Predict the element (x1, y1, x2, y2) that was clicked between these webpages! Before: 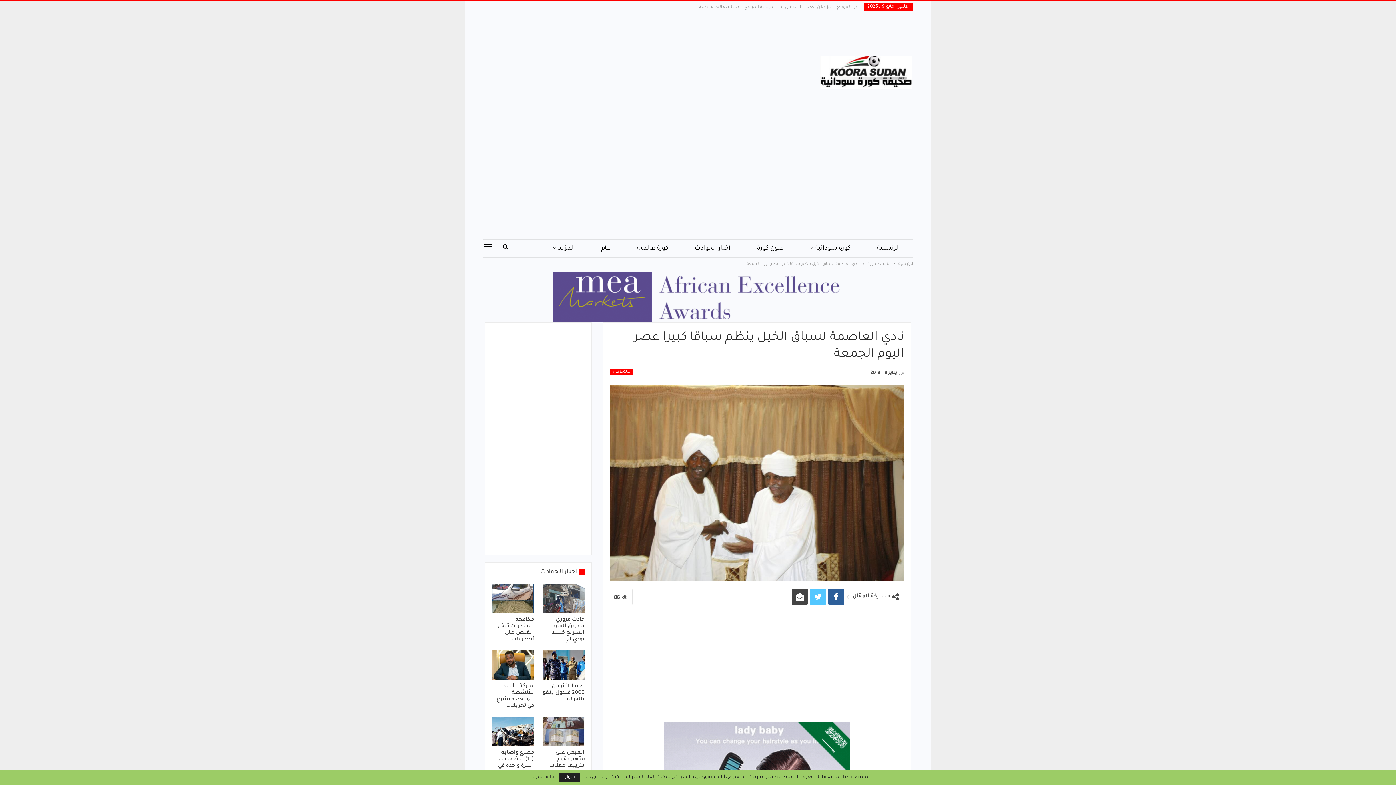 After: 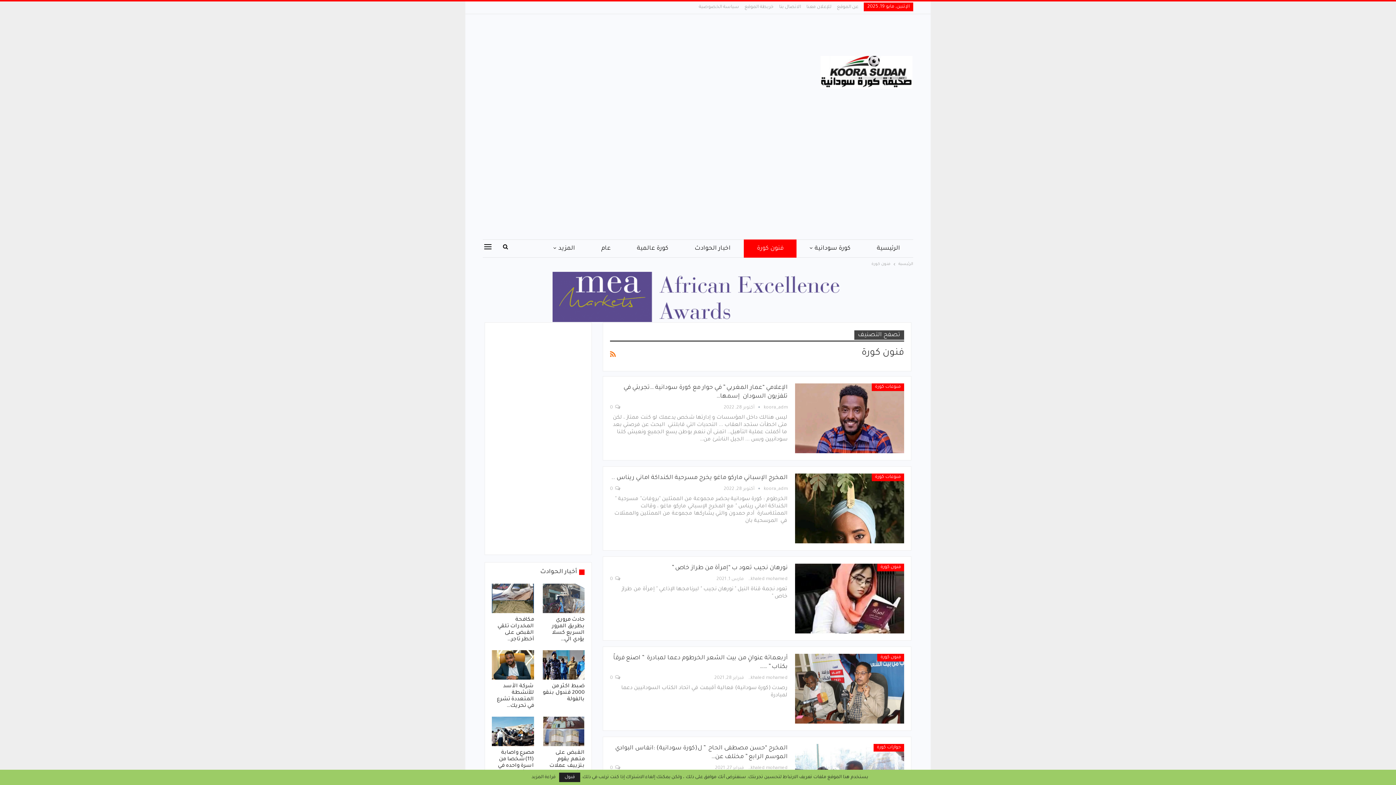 Action: bbox: (744, 239, 796, 257) label: فنون كورة